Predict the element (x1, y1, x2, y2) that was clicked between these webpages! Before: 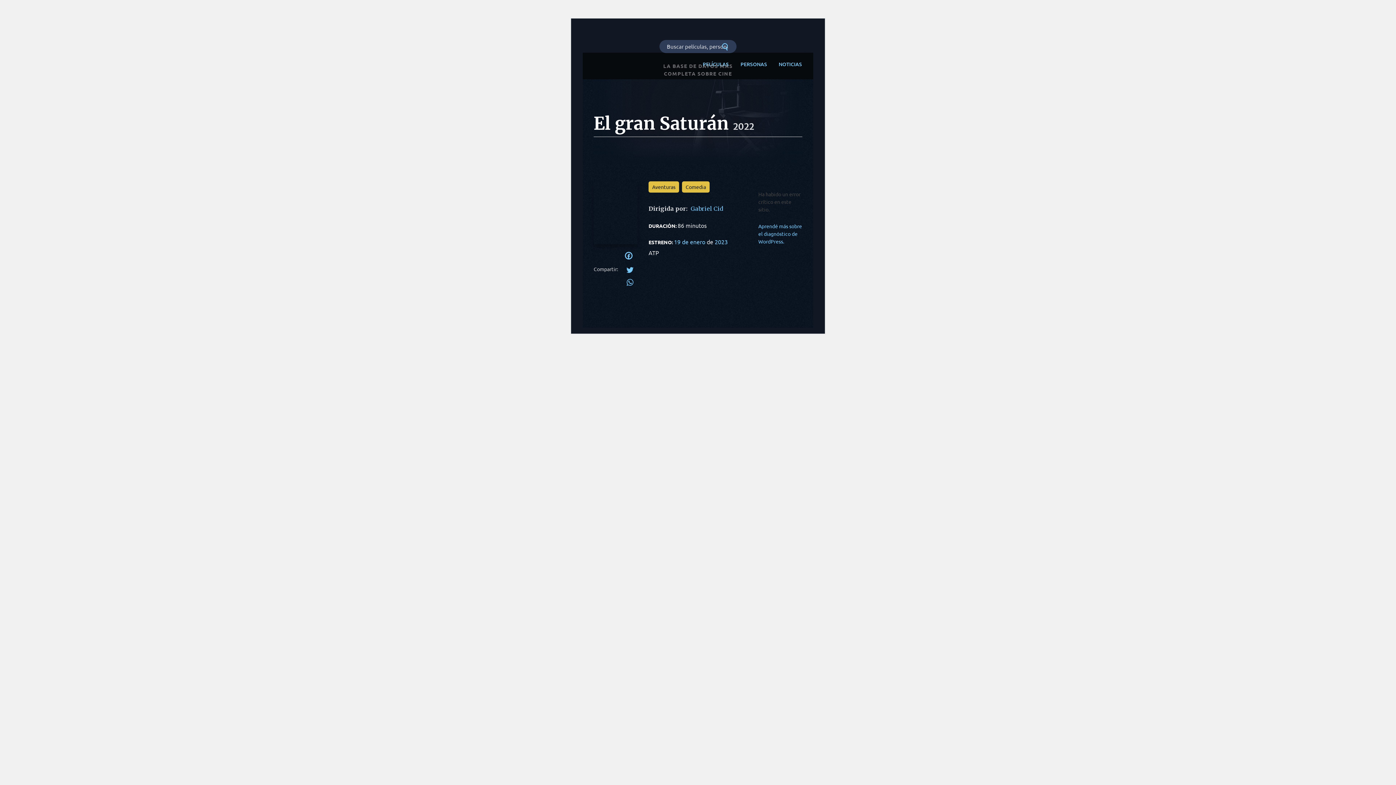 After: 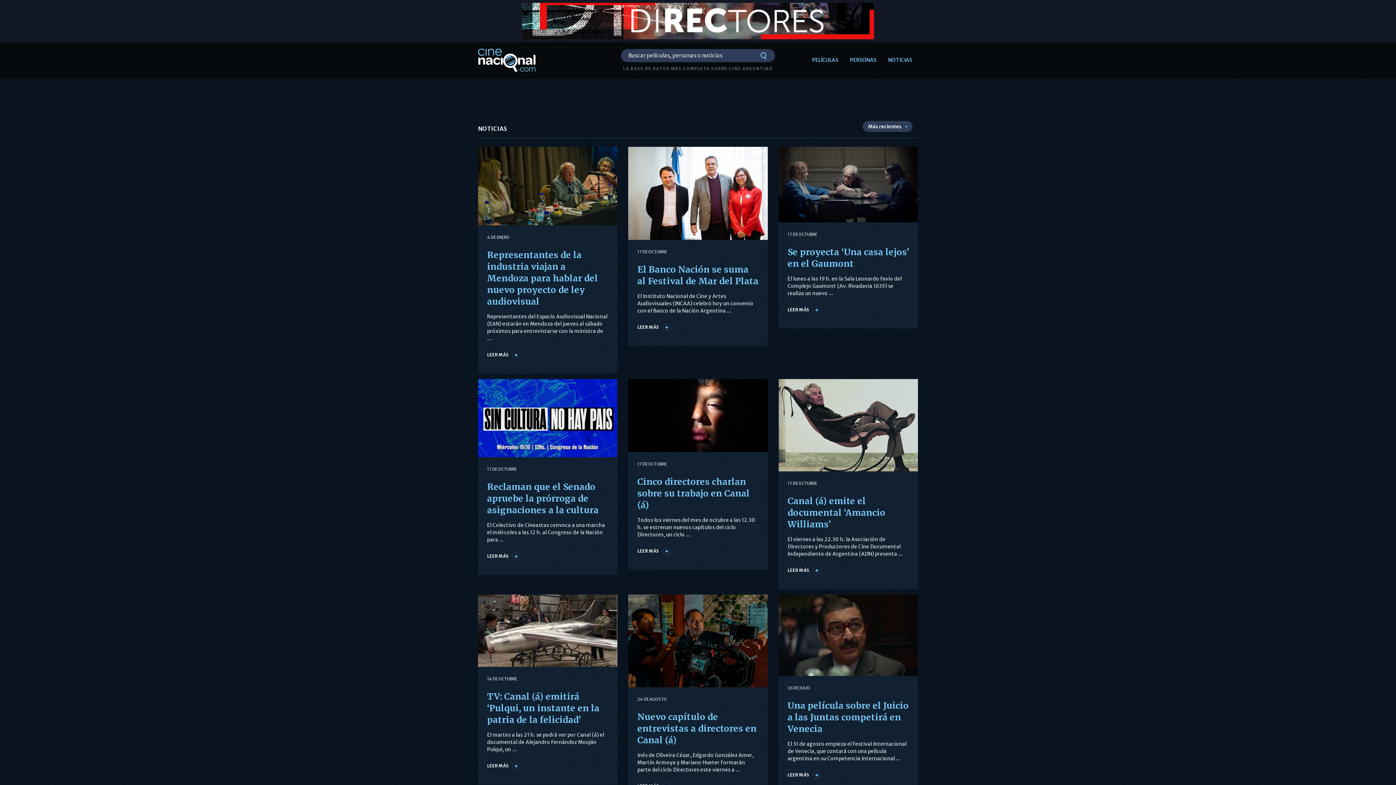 Action: bbox: (773, 57, 808, 71) label: NOTICIAS